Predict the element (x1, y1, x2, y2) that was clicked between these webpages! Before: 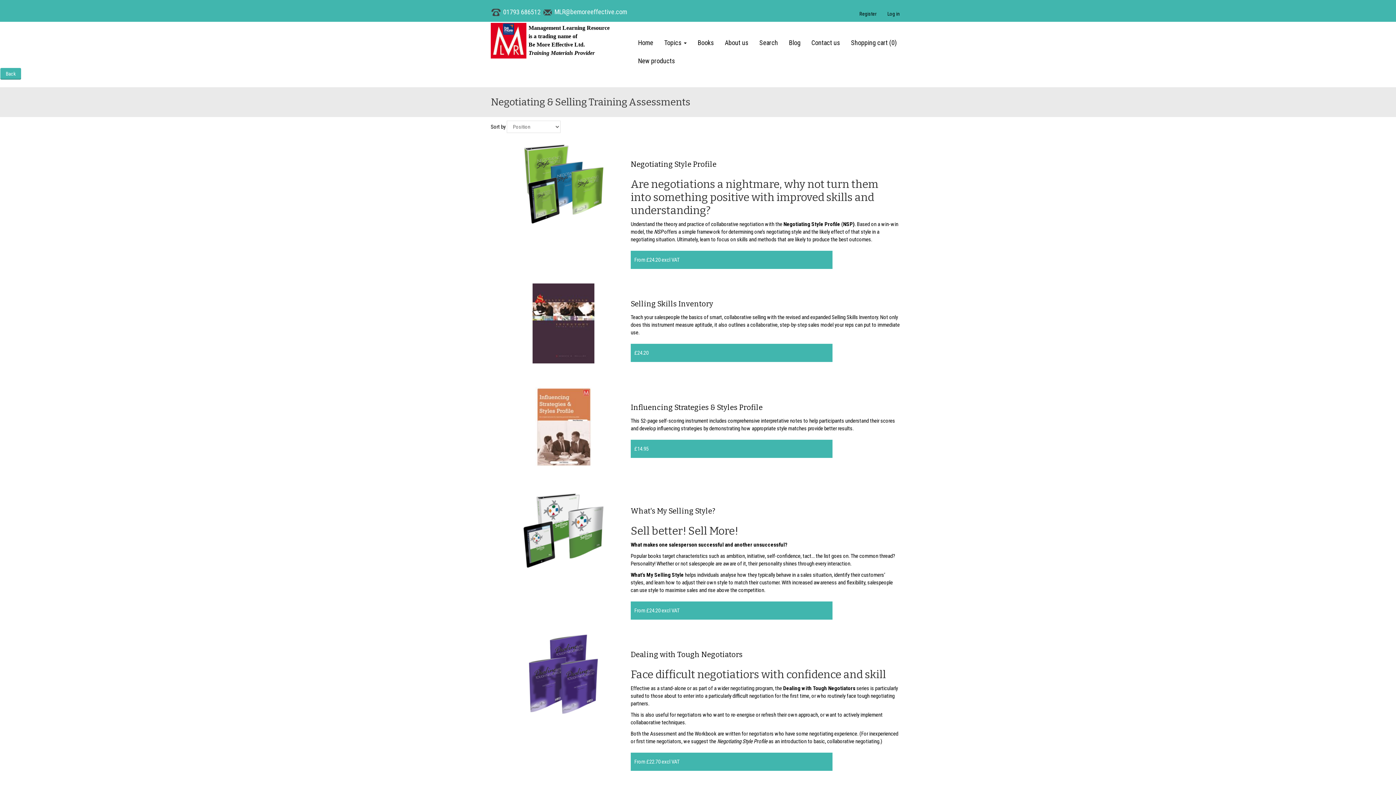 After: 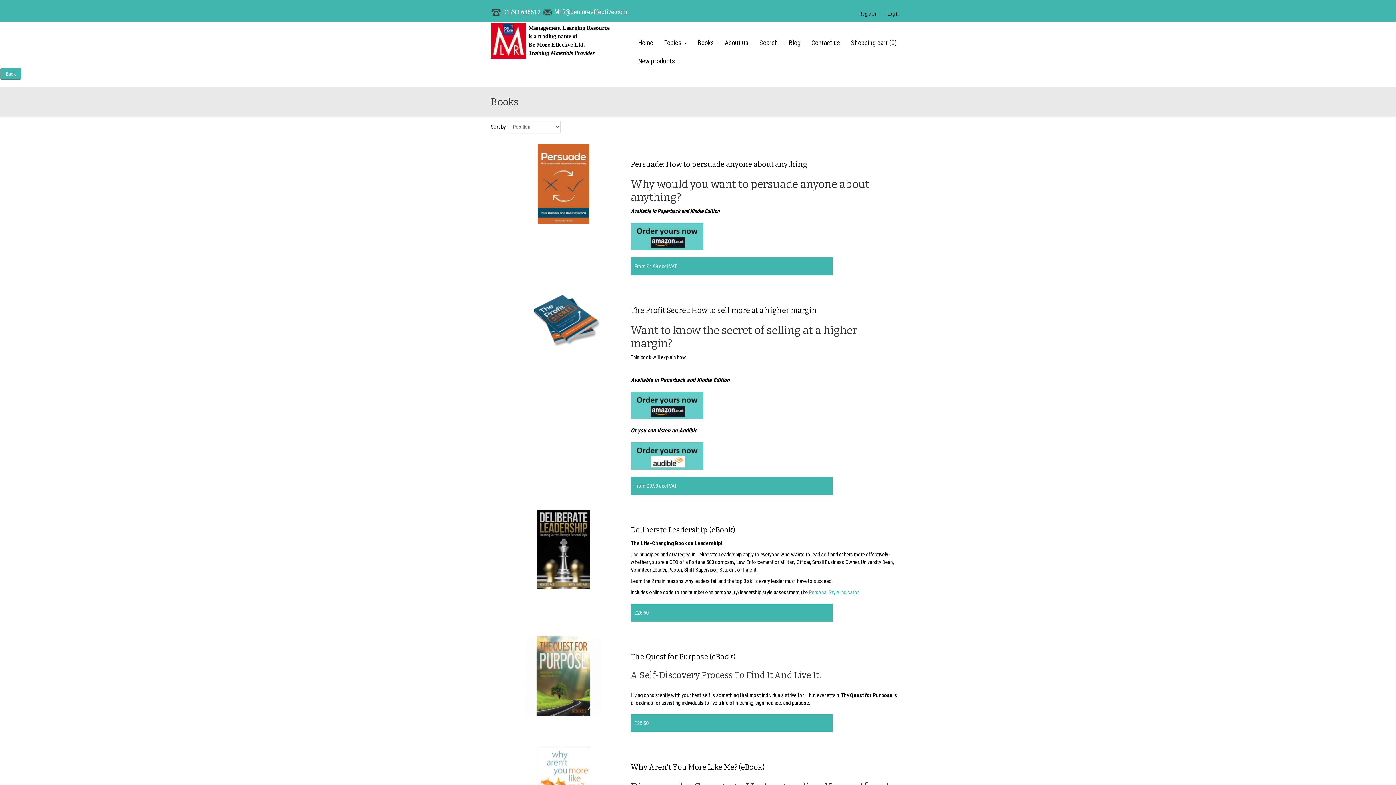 Action: label: Books bbox: (692, 33, 719, 52)